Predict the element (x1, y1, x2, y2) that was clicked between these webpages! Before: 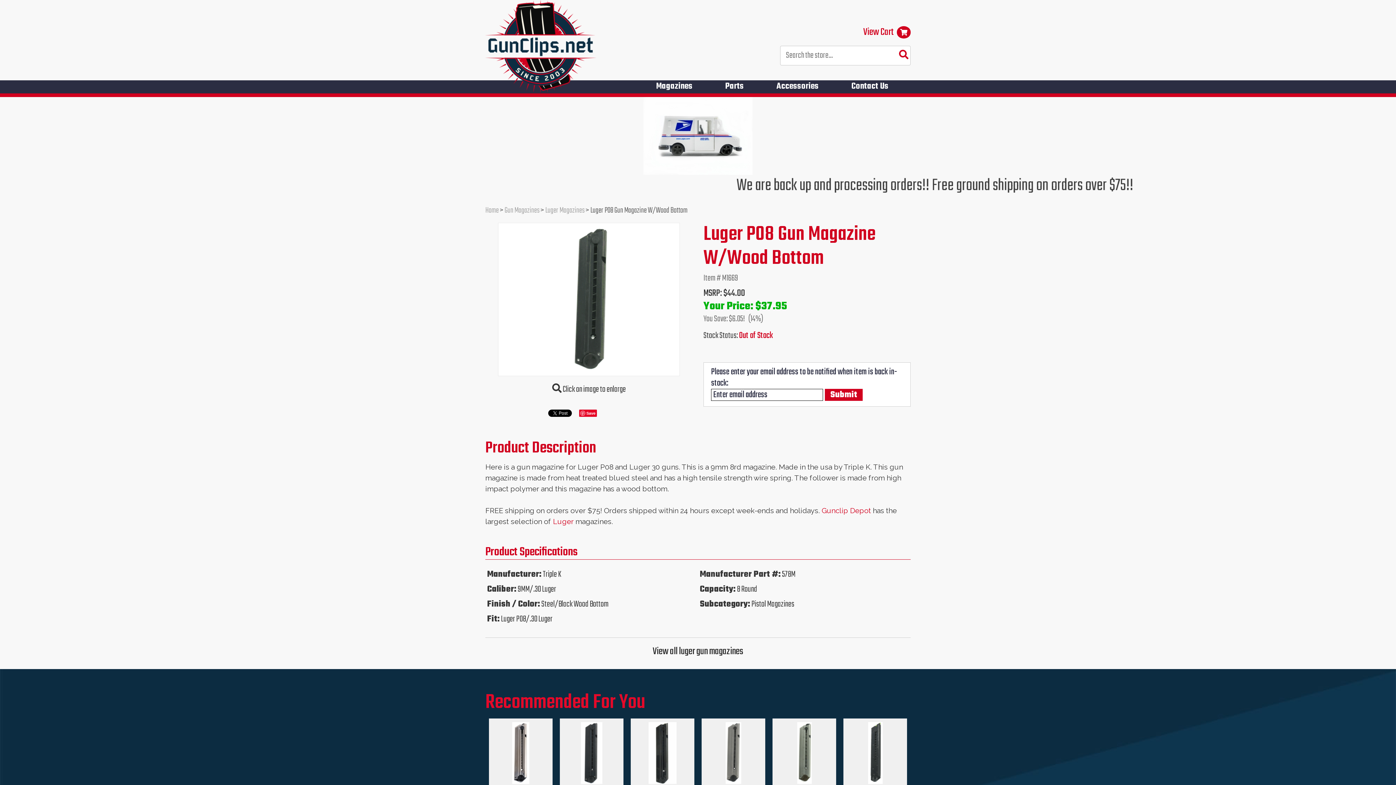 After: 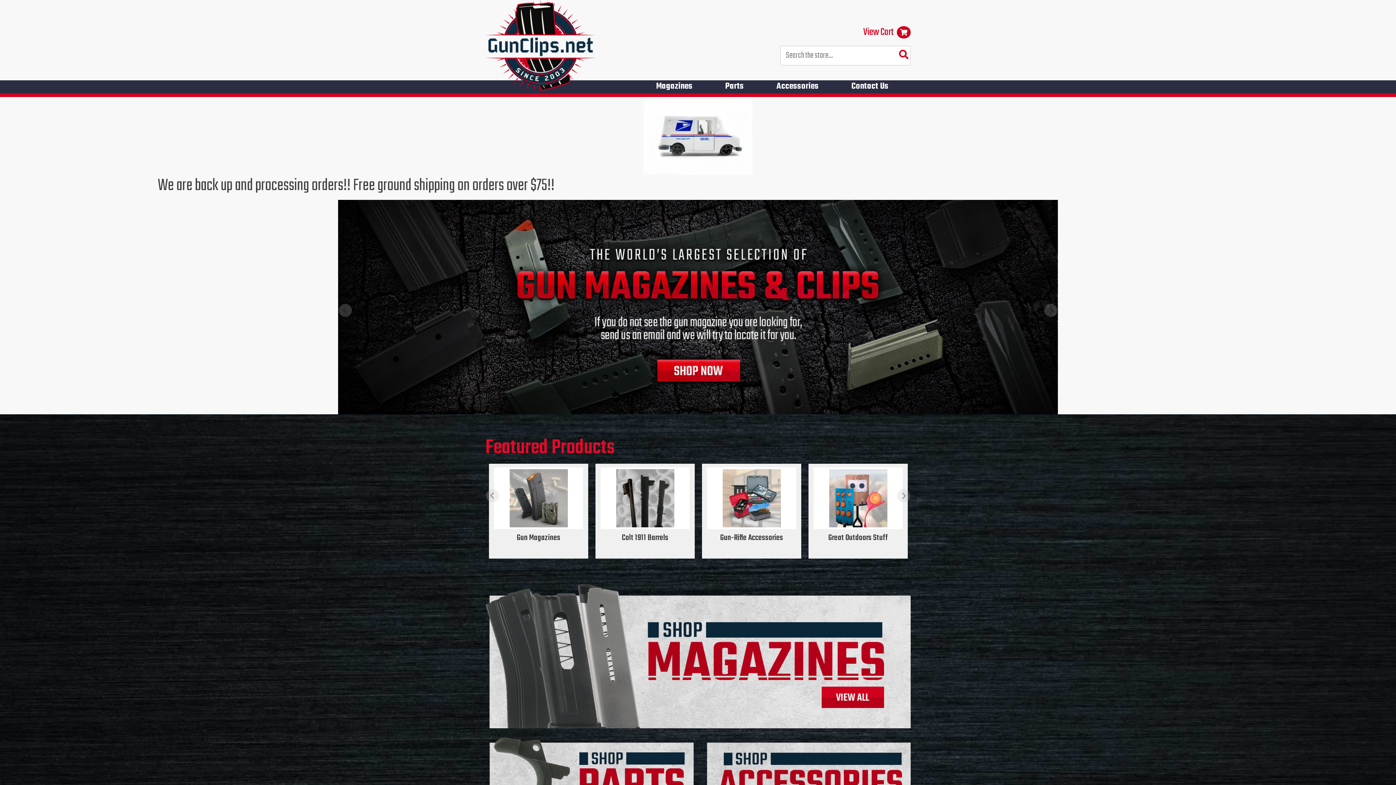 Action: label: Home bbox: (485, 204, 498, 216)